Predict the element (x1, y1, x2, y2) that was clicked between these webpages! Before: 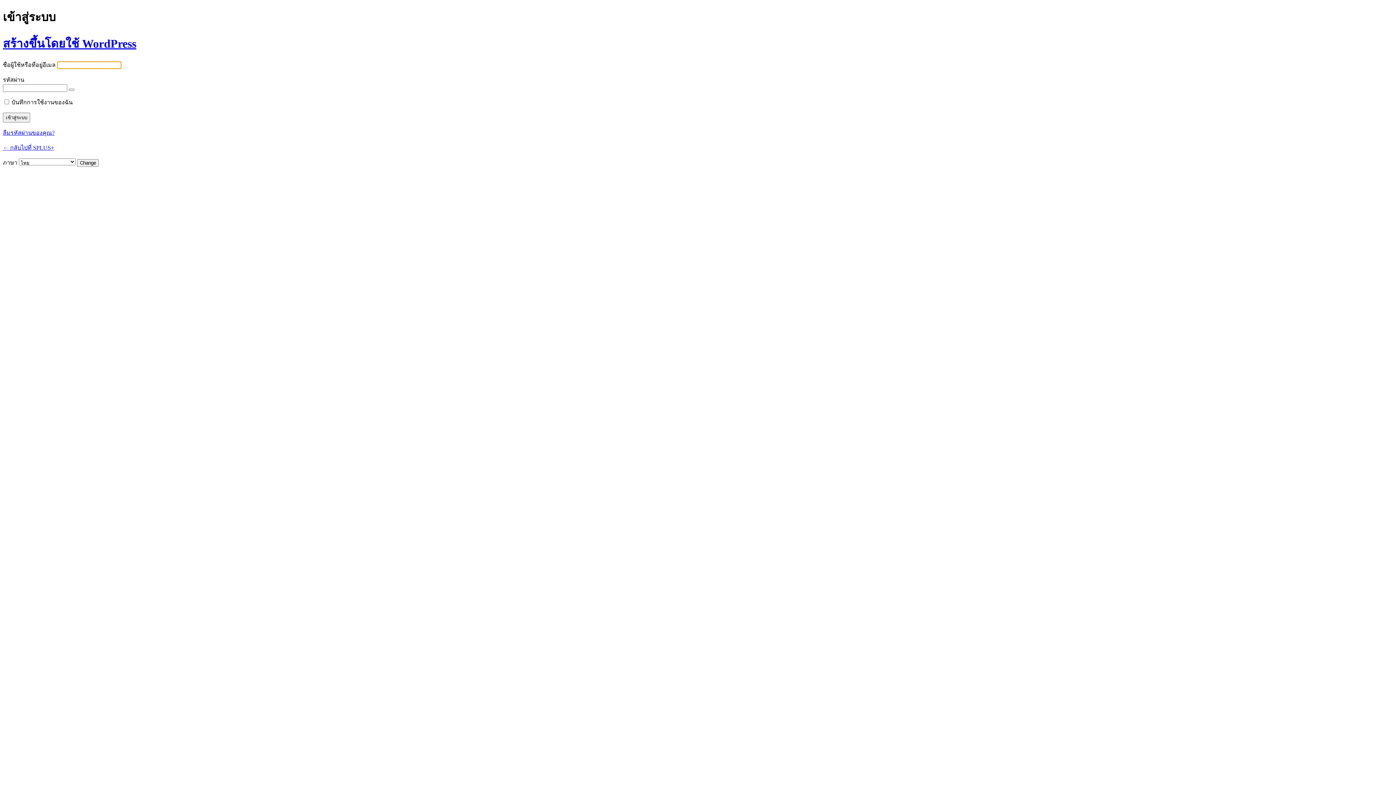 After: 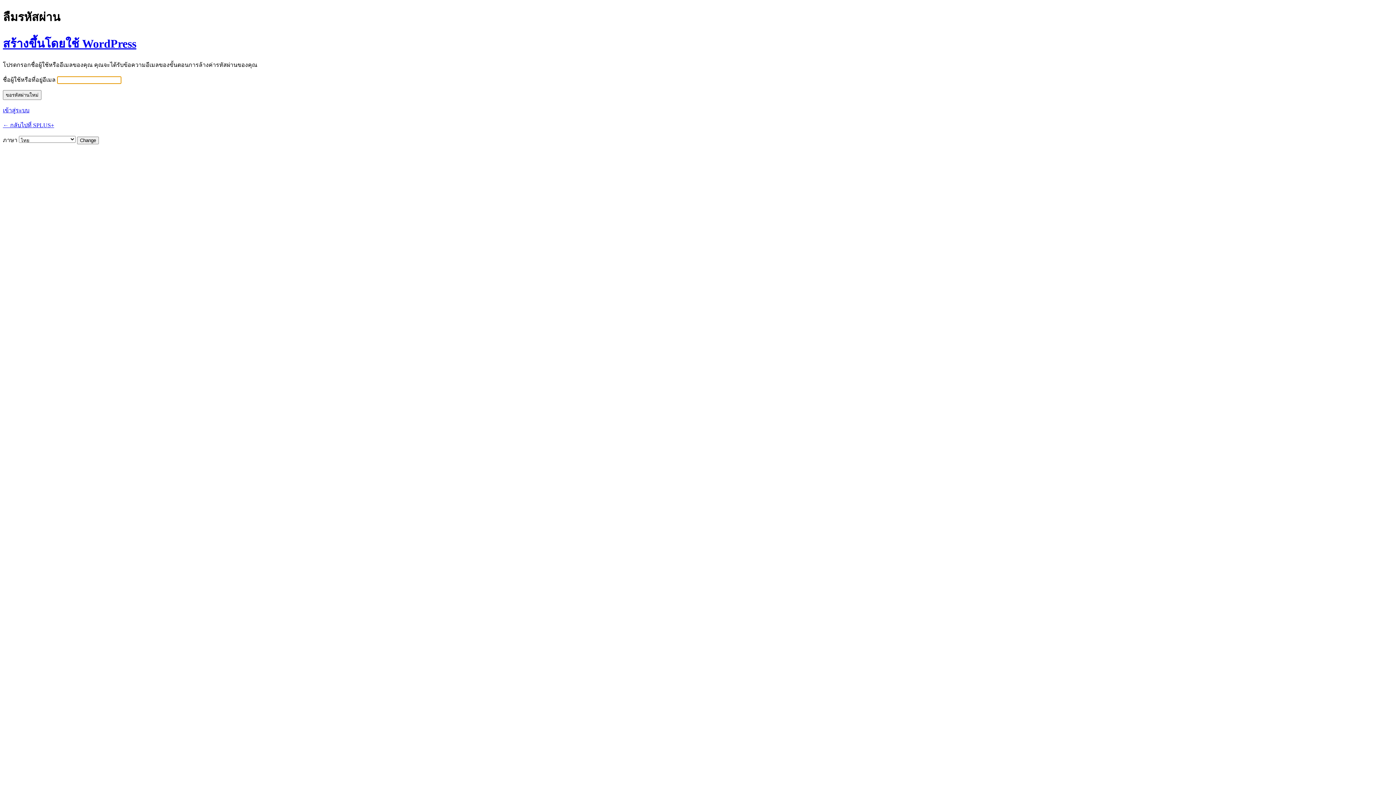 Action: label: ลืมรหัสผ่านของคุณ? bbox: (2, 129, 54, 136)